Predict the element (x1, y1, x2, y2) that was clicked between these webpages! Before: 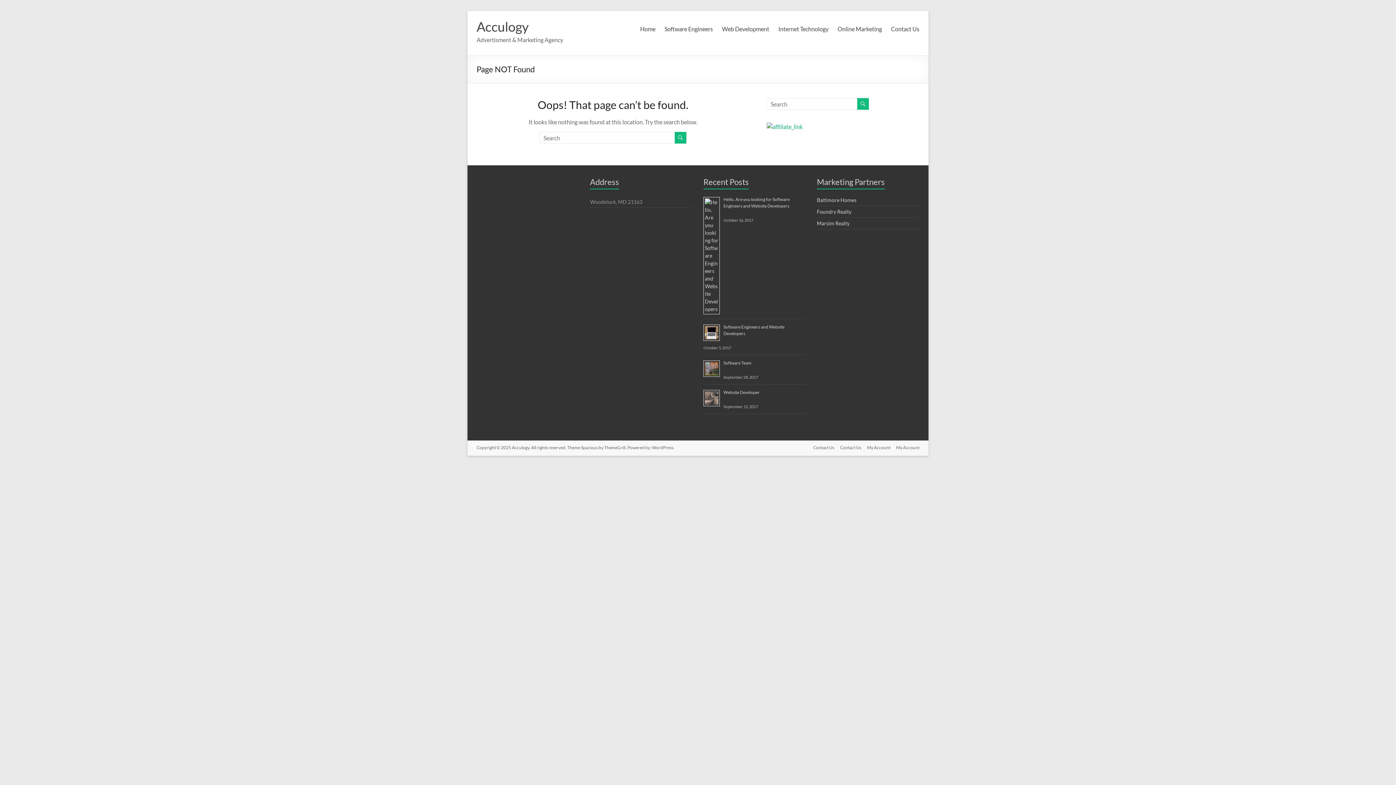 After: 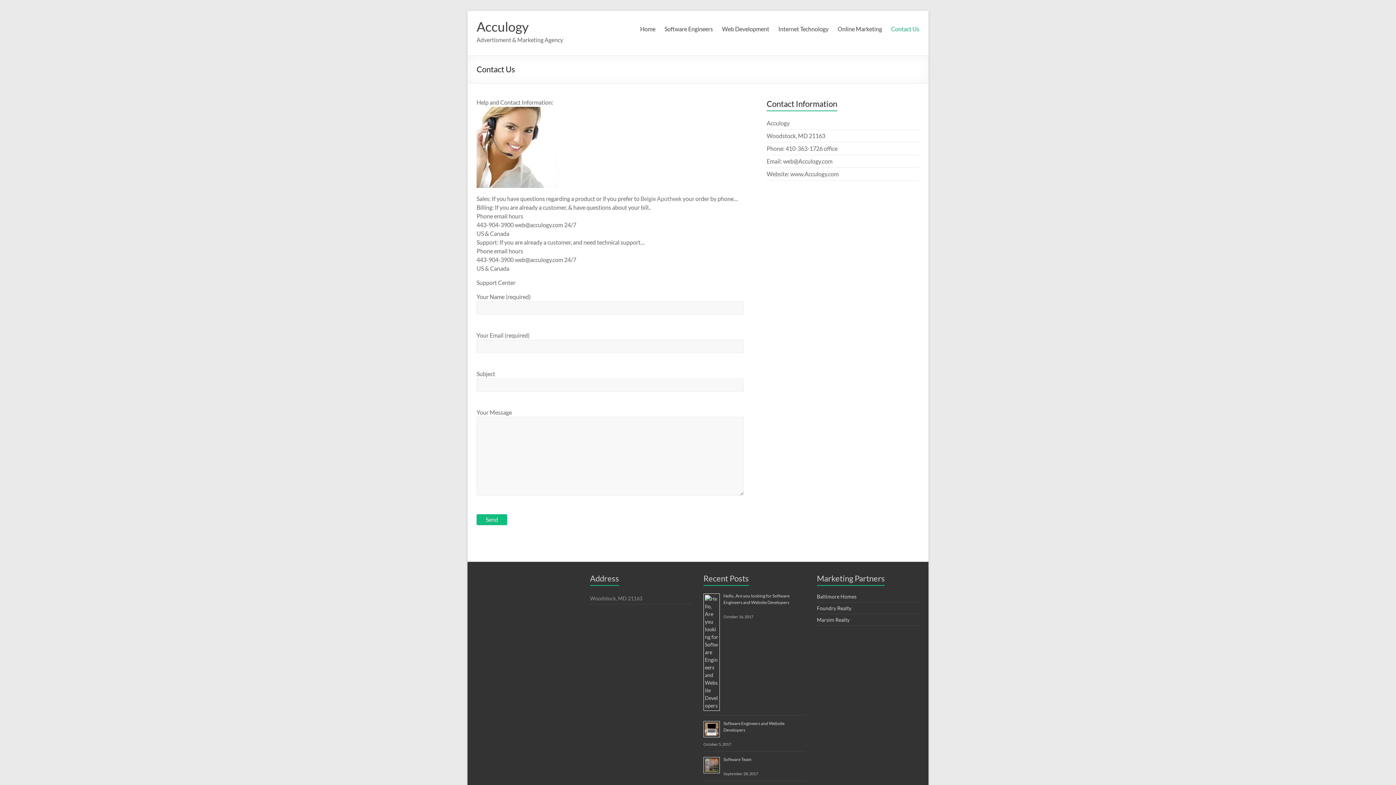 Action: label: Contact Us bbox: (834, 444, 861, 452)